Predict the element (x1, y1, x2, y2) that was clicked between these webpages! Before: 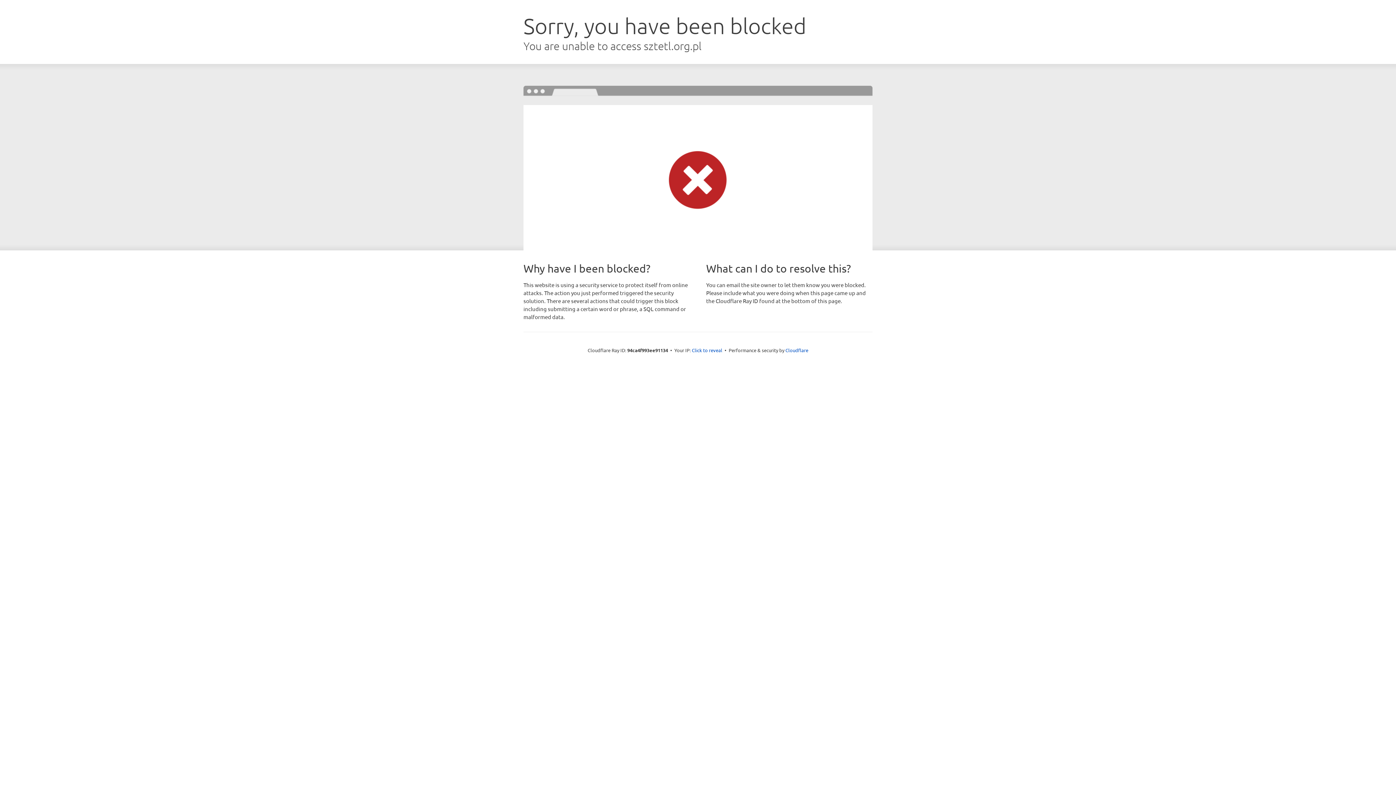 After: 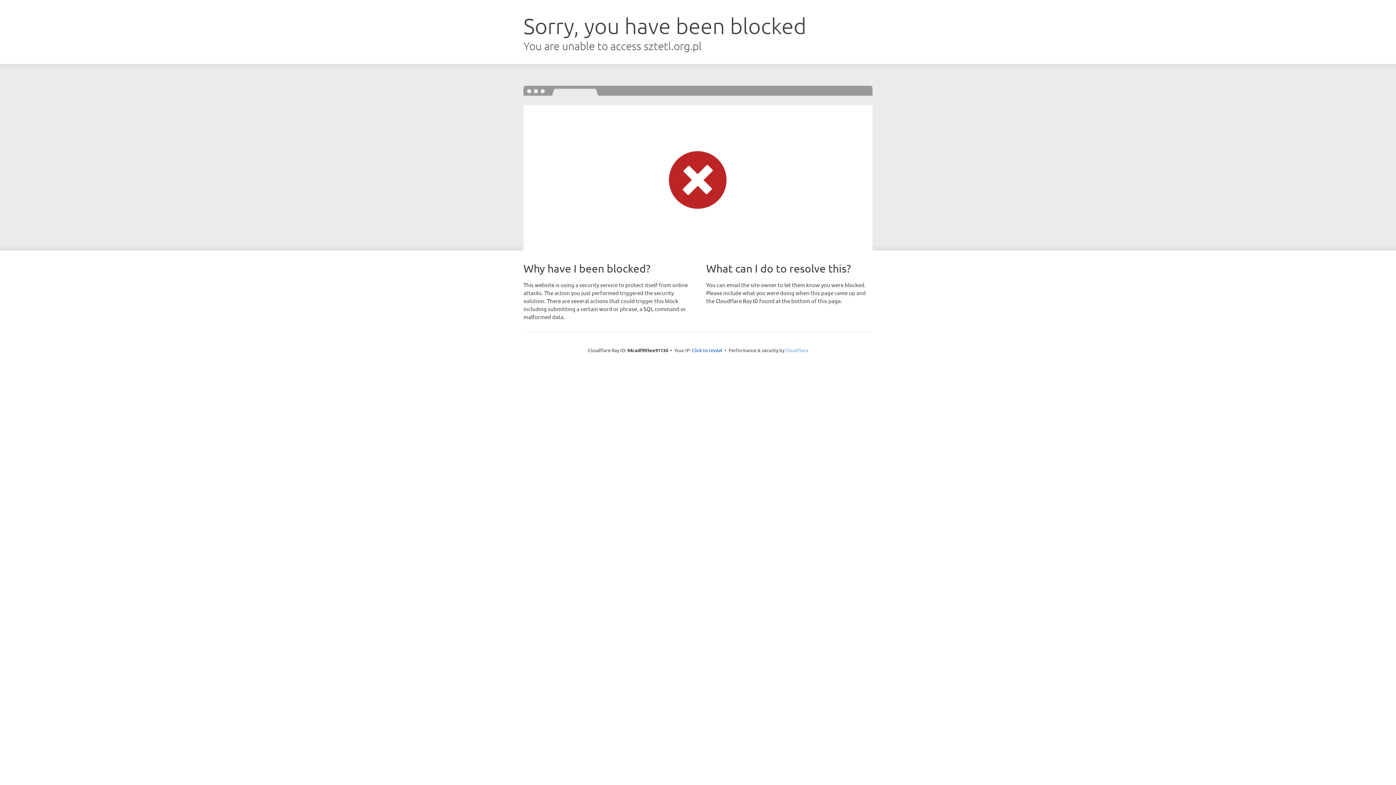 Action: label: Cloudflare bbox: (785, 347, 808, 353)